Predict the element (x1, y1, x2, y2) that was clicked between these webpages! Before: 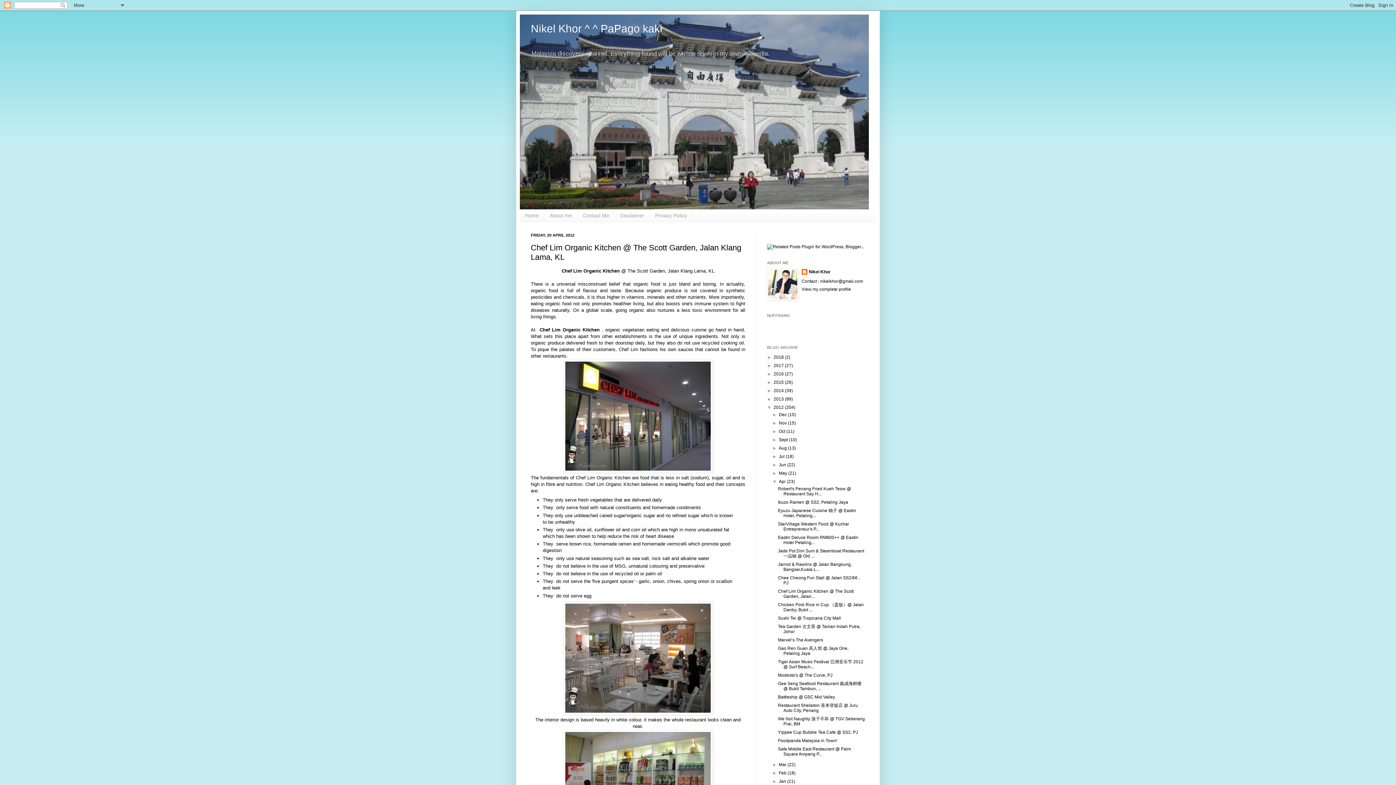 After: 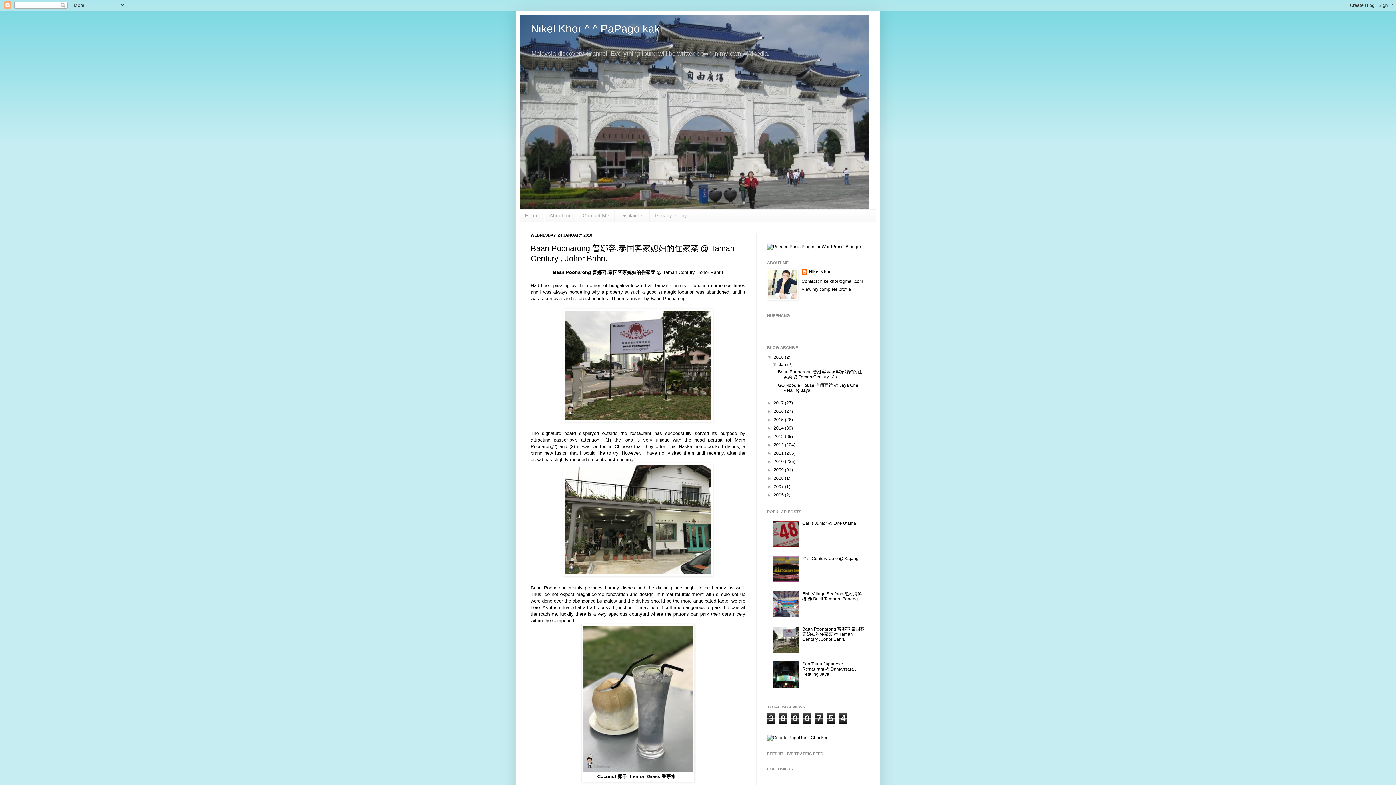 Action: label: 2018  bbox: (773, 354, 785, 359)